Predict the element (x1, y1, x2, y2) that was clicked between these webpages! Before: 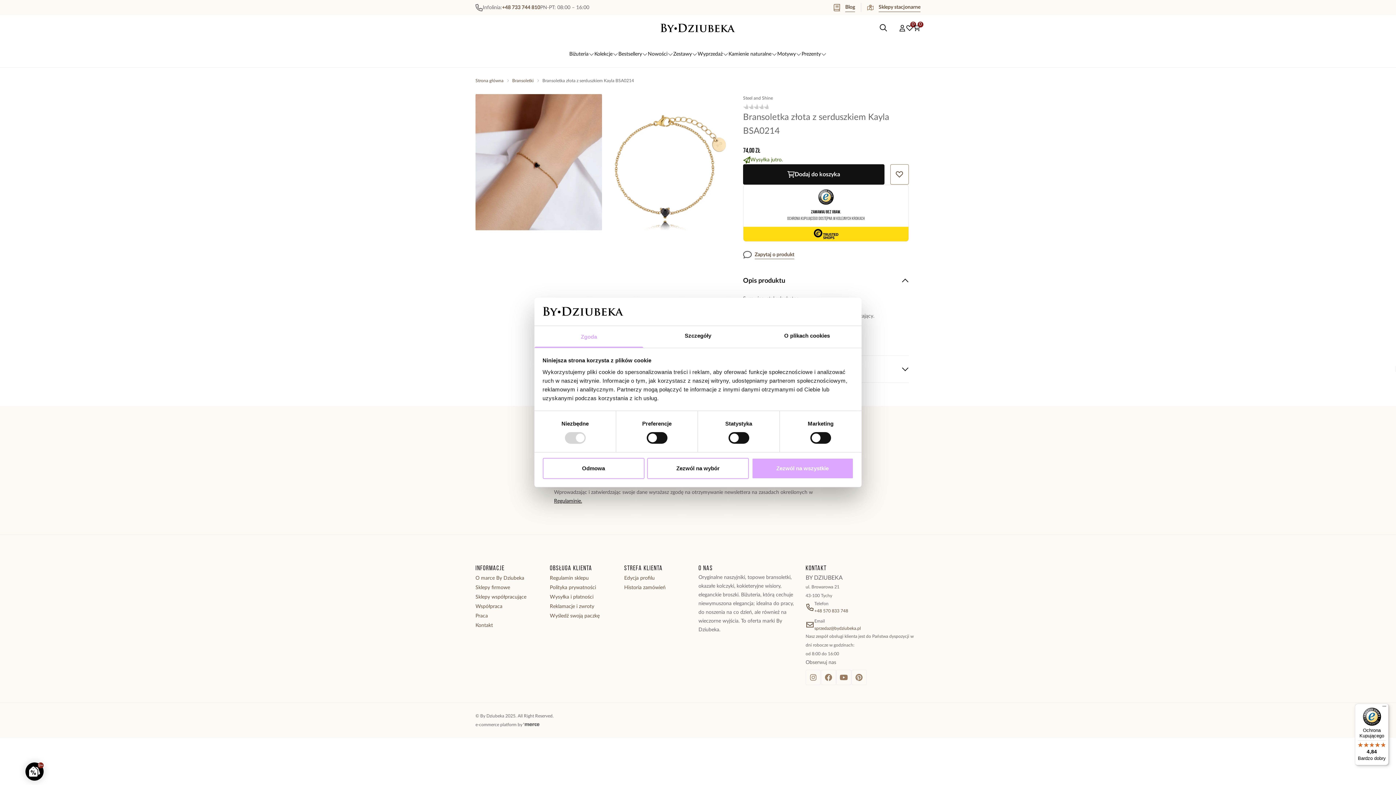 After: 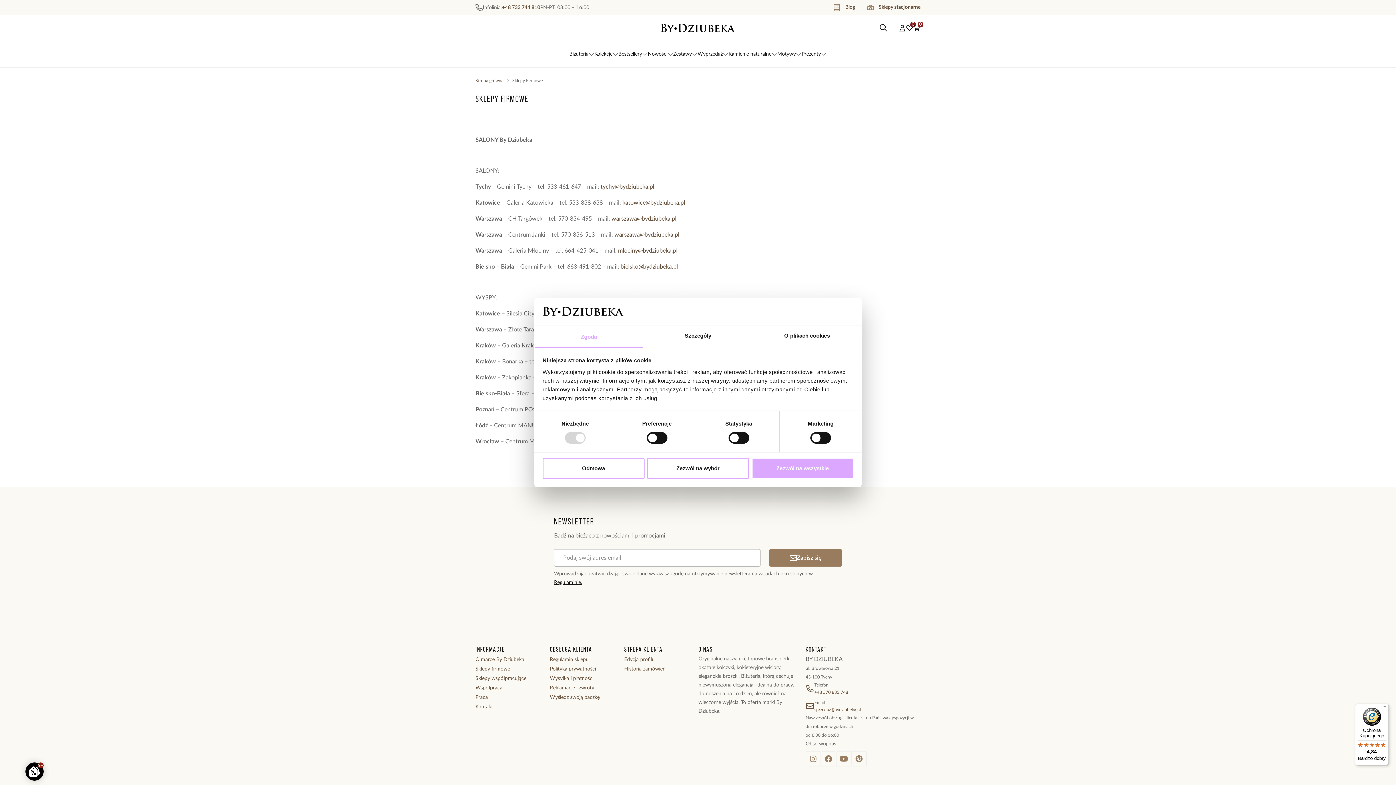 Action: bbox: (475, 585, 510, 590) label: Sklepy firmowe